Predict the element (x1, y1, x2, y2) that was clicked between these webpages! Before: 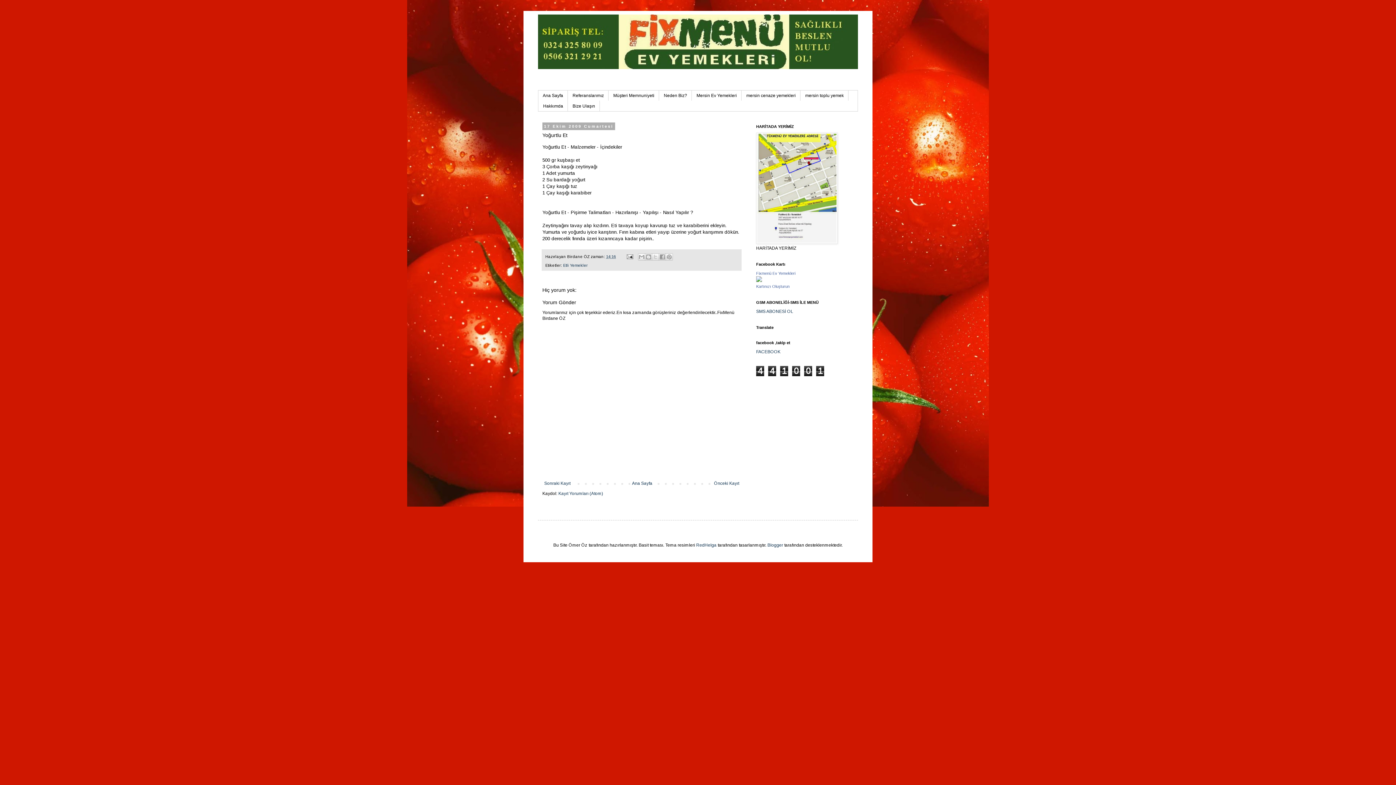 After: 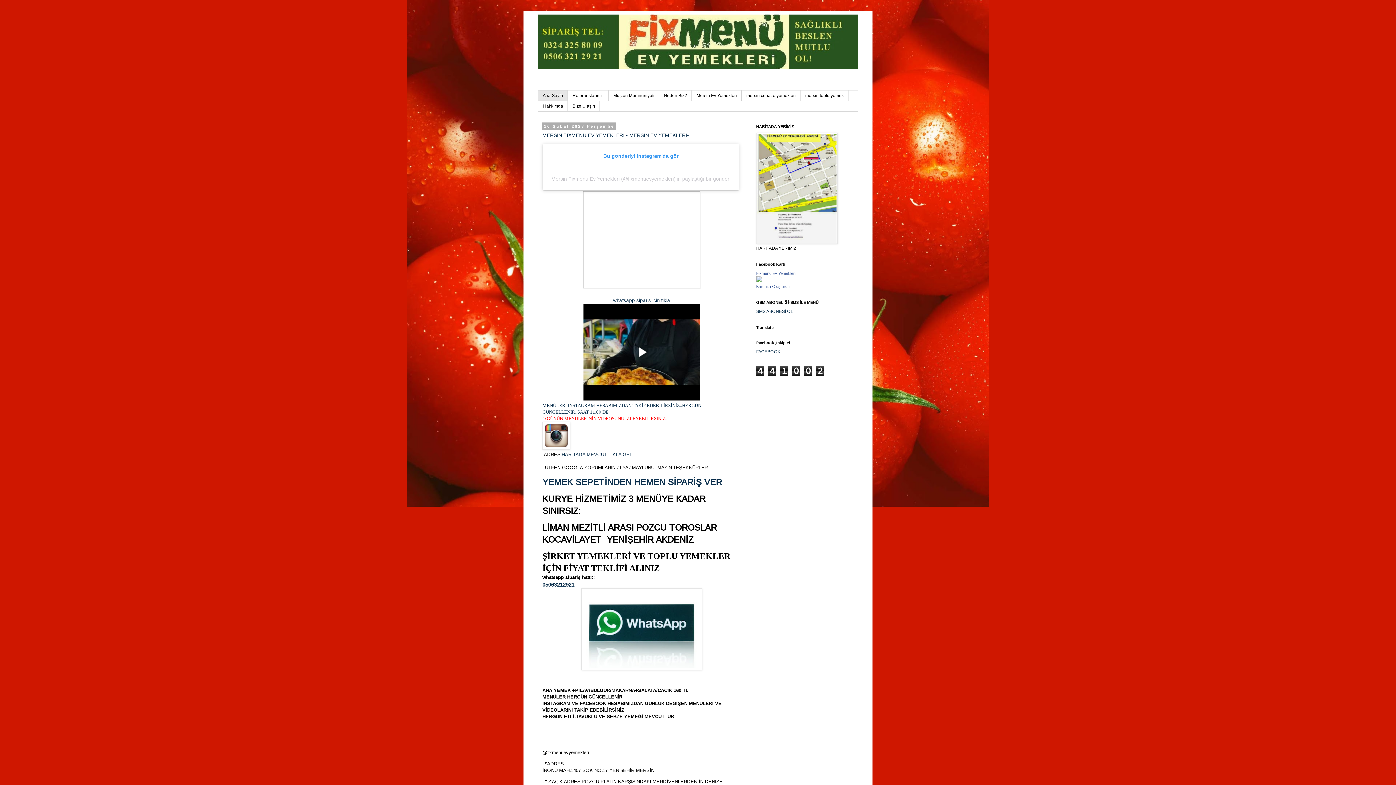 Action: bbox: (538, 14, 858, 69)